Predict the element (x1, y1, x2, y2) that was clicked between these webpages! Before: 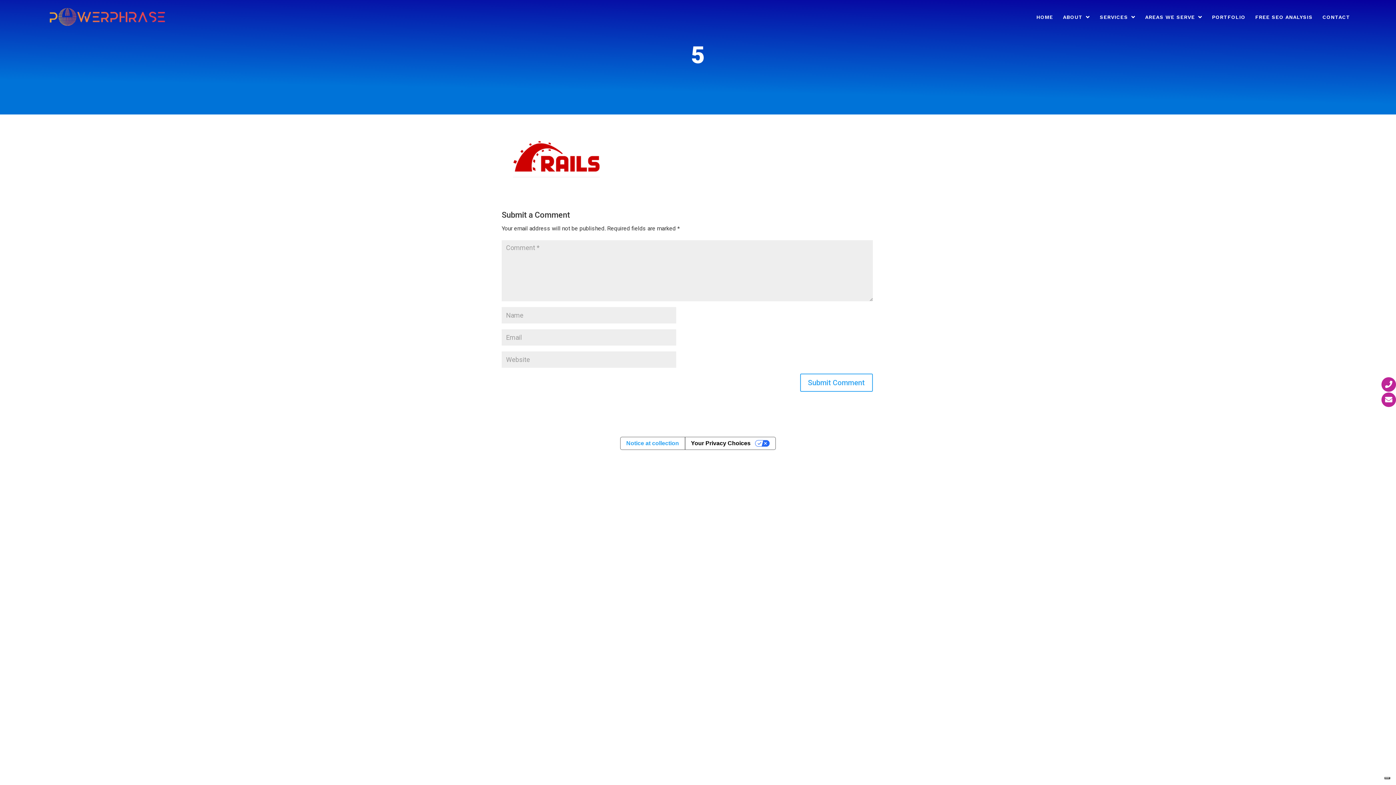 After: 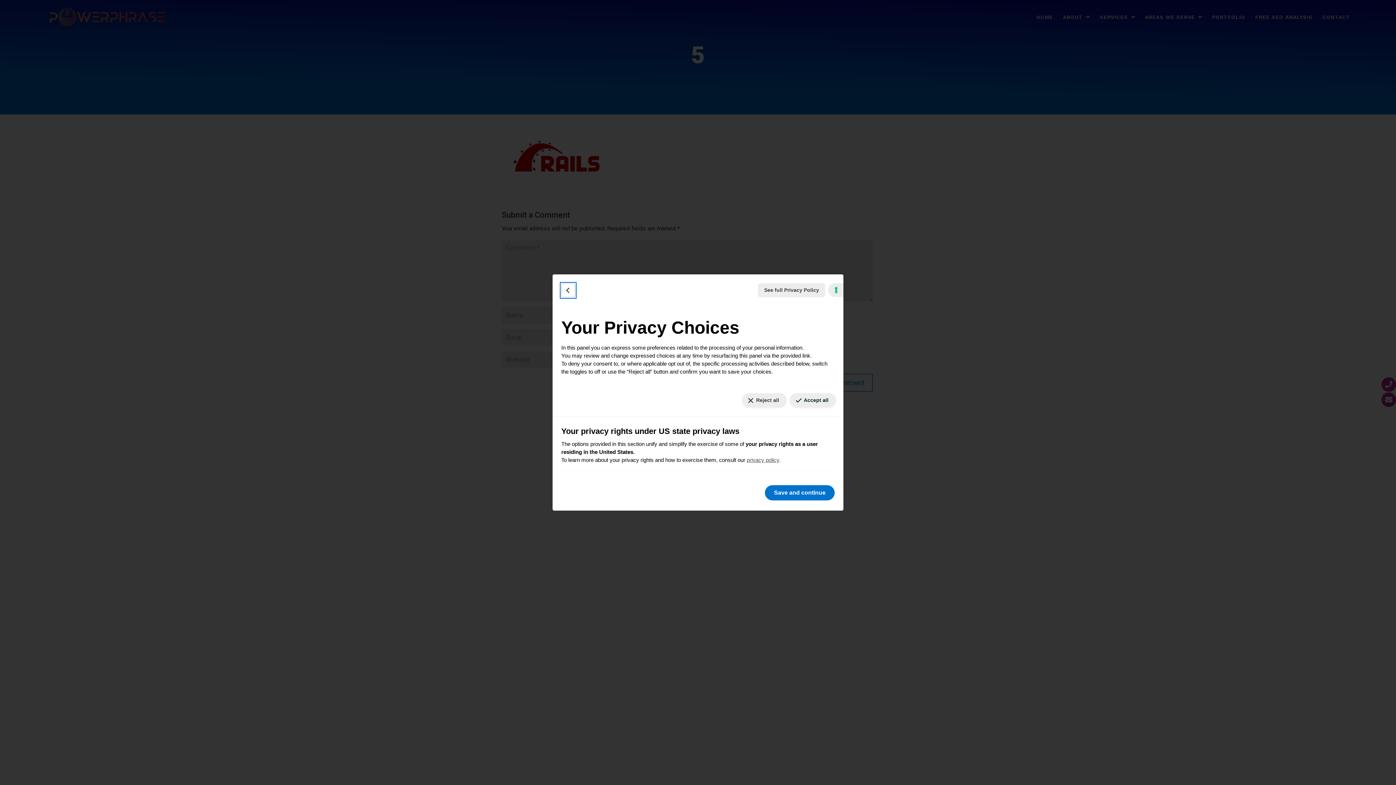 Action: label: Your Privacy Choices bbox: (684, 437, 775, 449)